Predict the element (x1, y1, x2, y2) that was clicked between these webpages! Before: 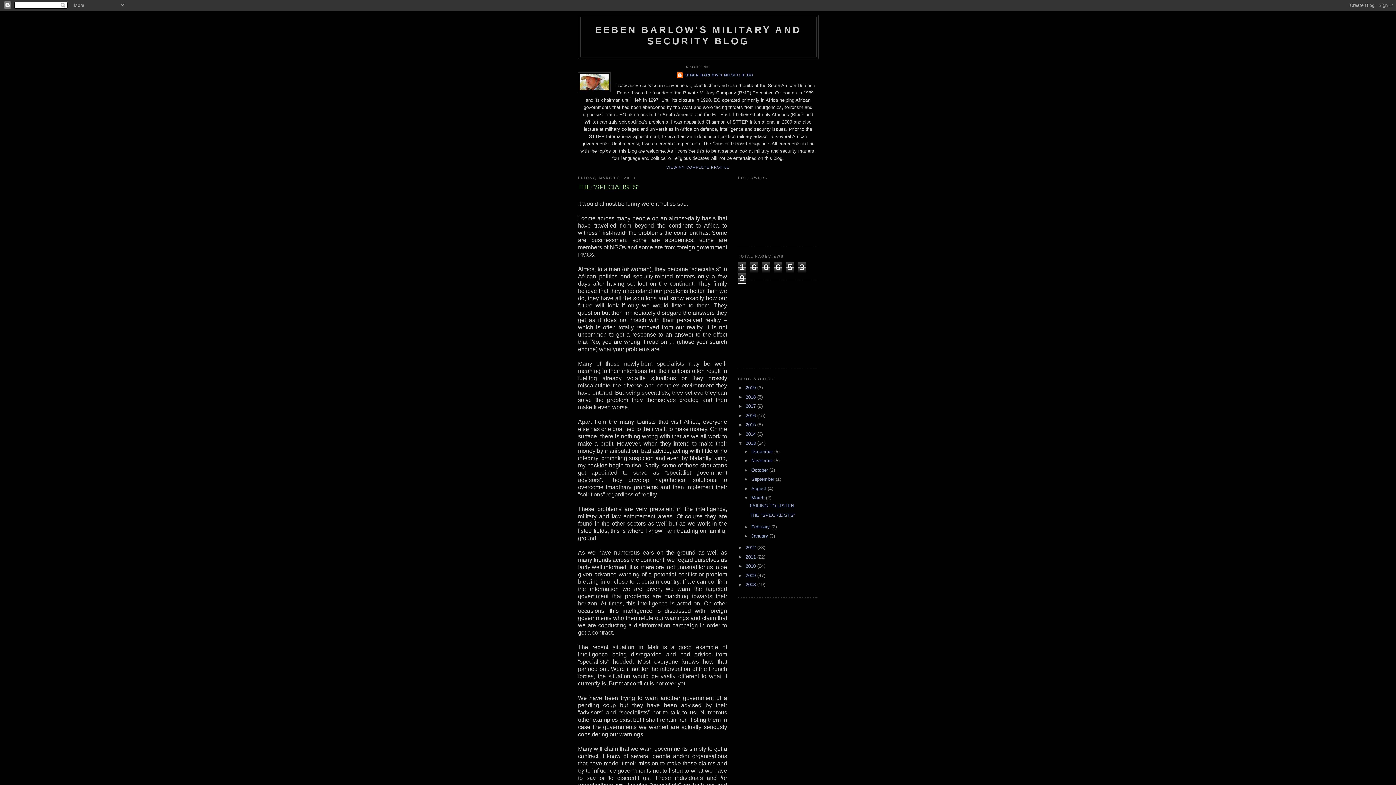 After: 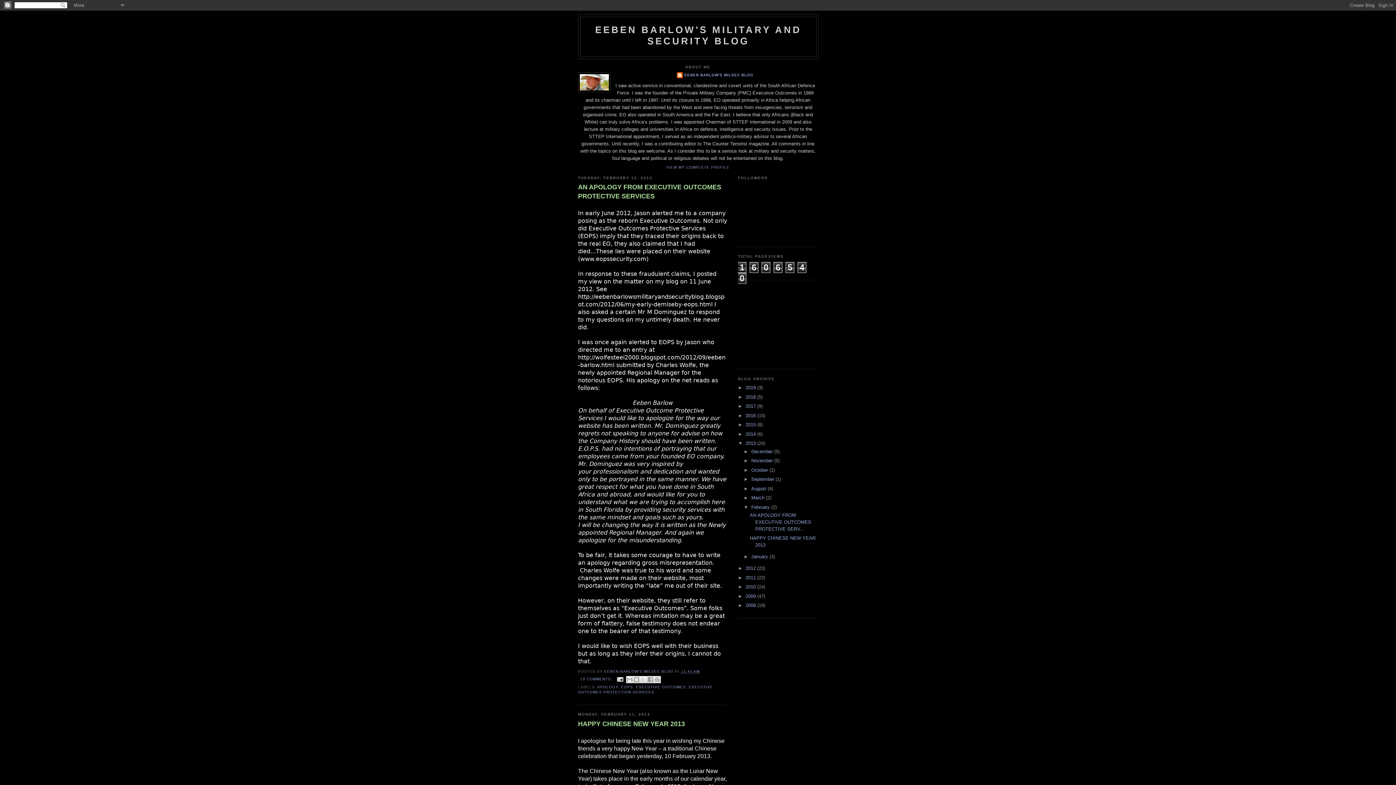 Action: label: February  bbox: (751, 524, 771, 529)